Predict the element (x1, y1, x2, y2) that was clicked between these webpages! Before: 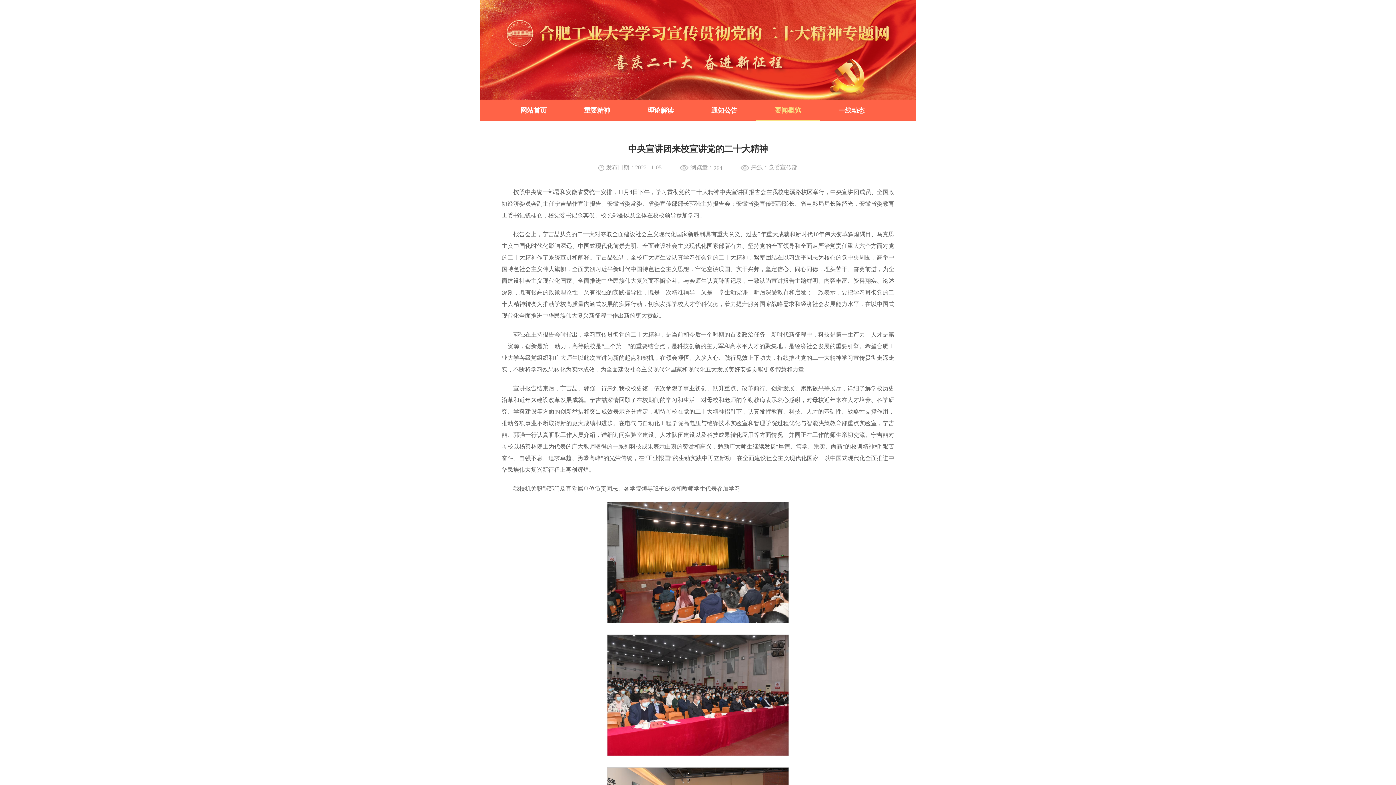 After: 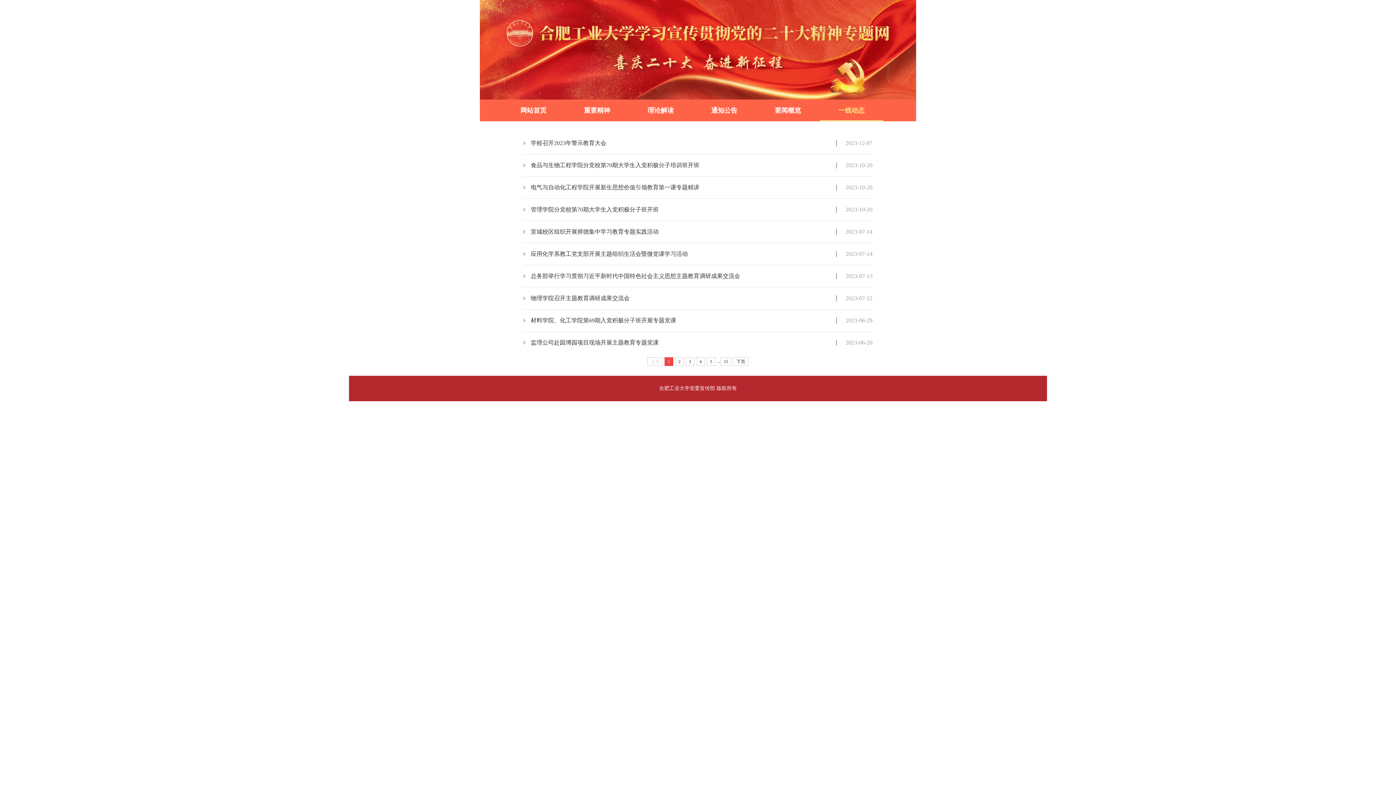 Action: label: 一线动态 bbox: (819, 99, 883, 121)